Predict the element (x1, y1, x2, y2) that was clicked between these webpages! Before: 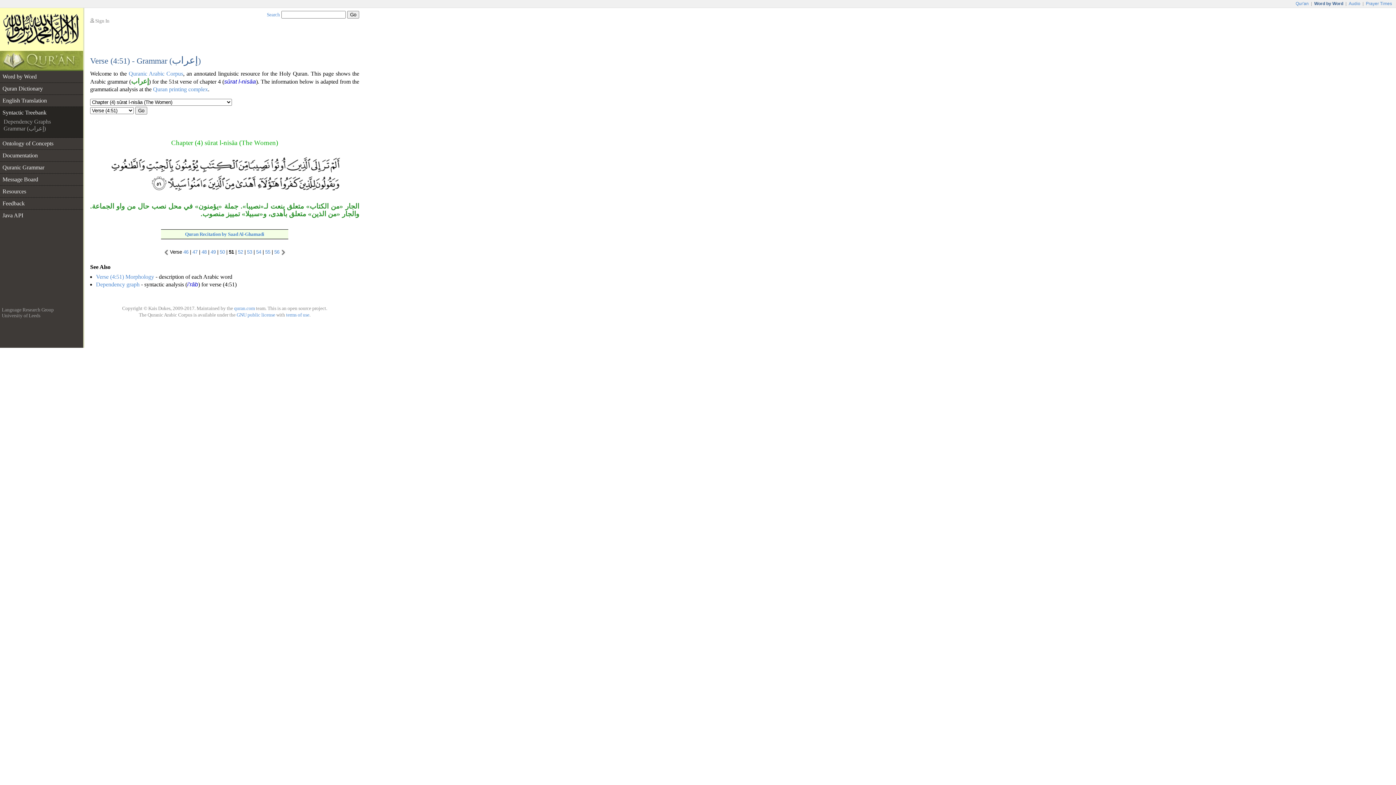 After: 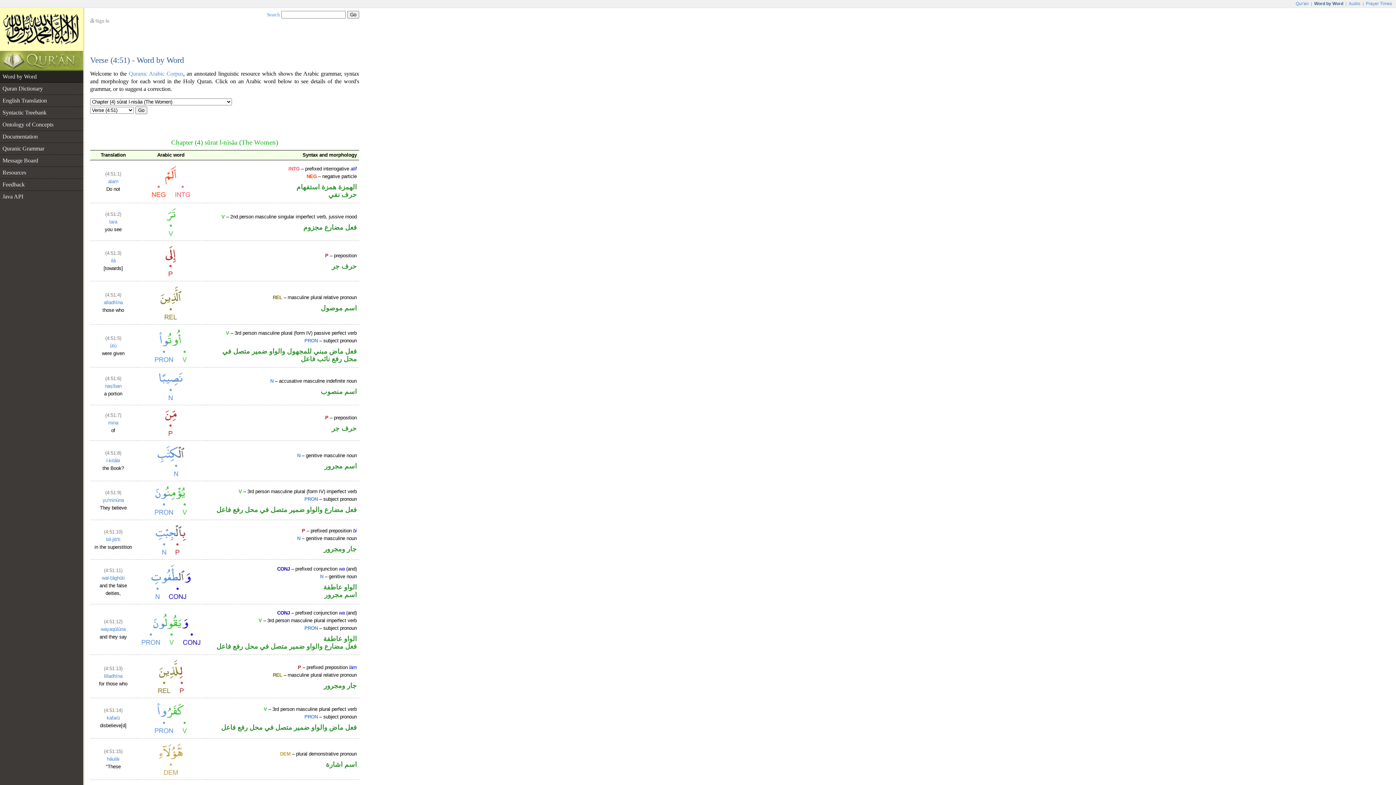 Action: bbox: (104, 190, 344, 196)